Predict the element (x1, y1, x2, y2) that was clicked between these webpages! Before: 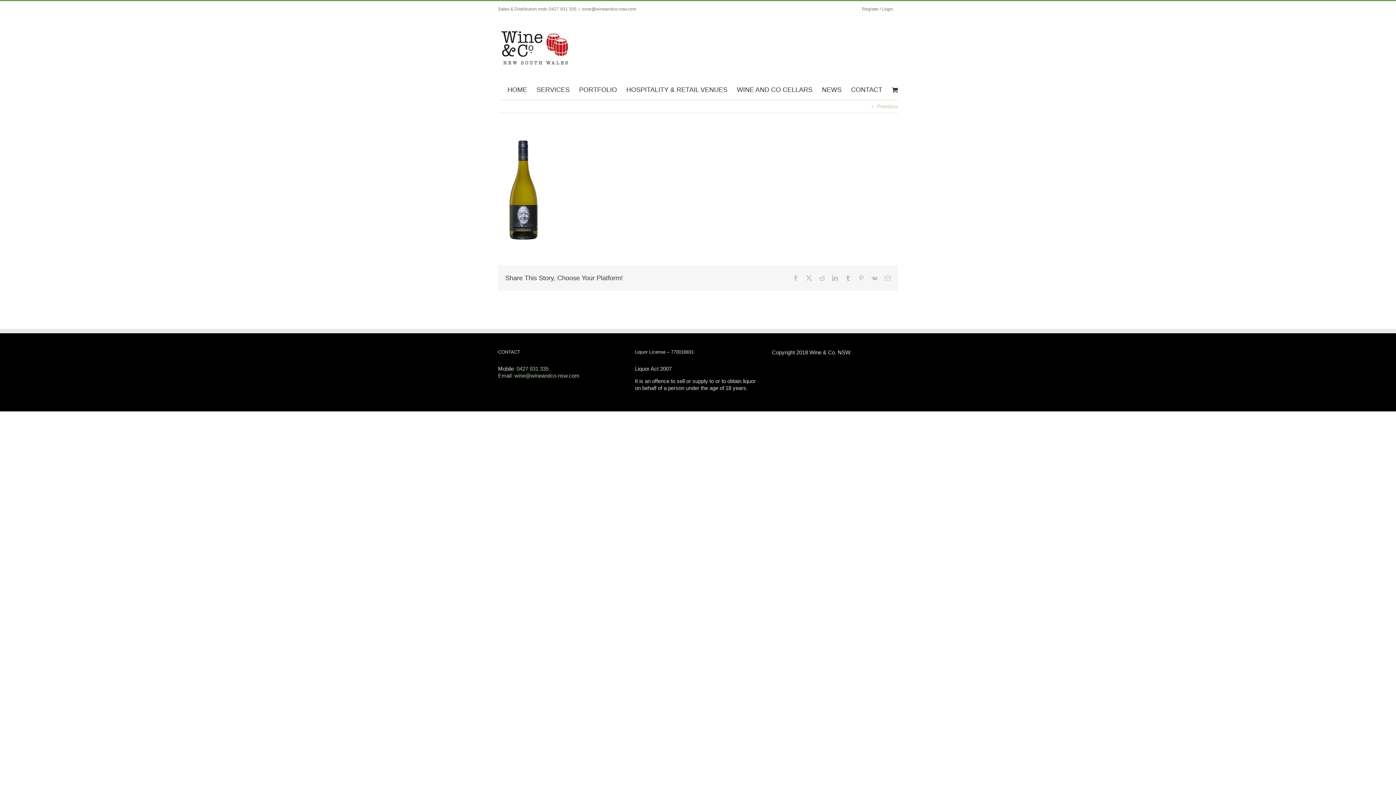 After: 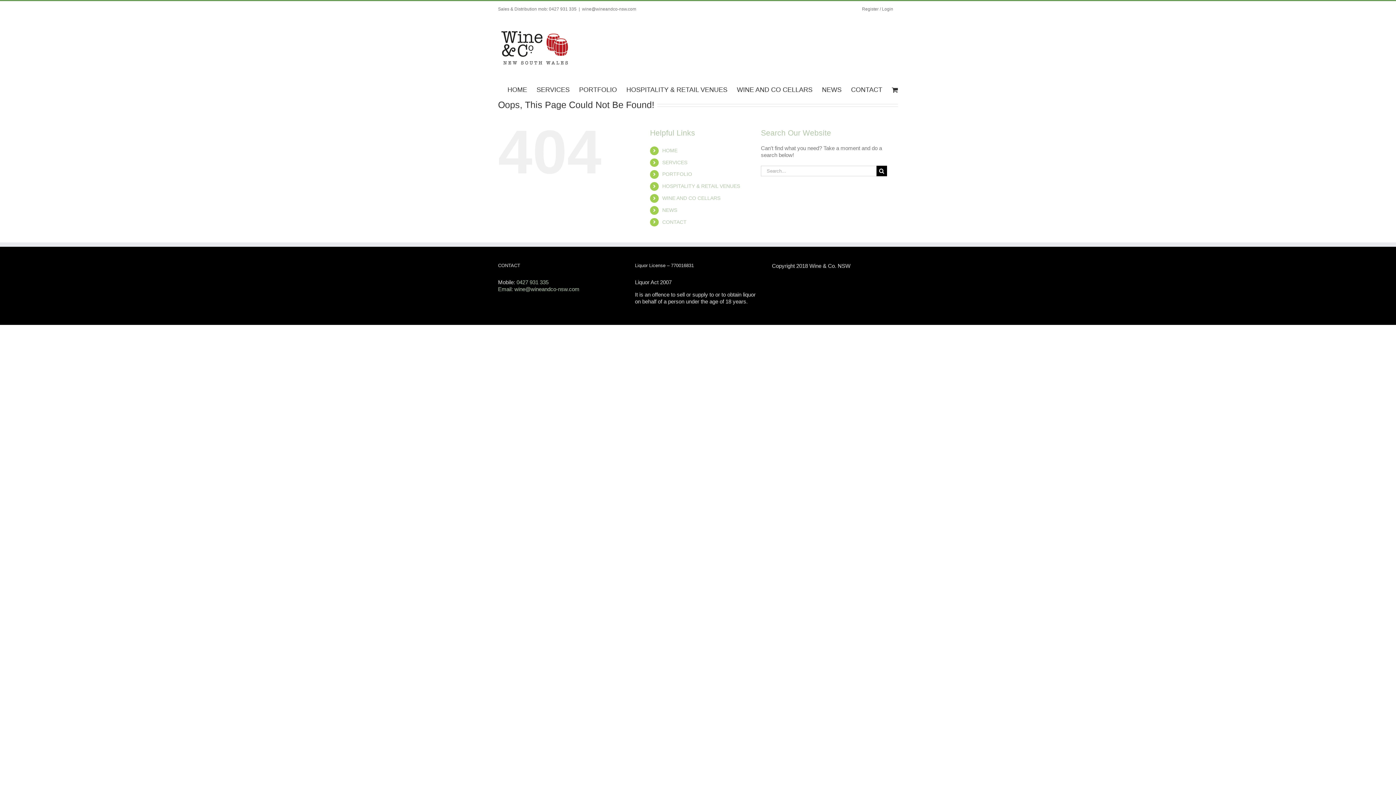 Action: bbox: (498, 372, 514, 379) label: Email: 